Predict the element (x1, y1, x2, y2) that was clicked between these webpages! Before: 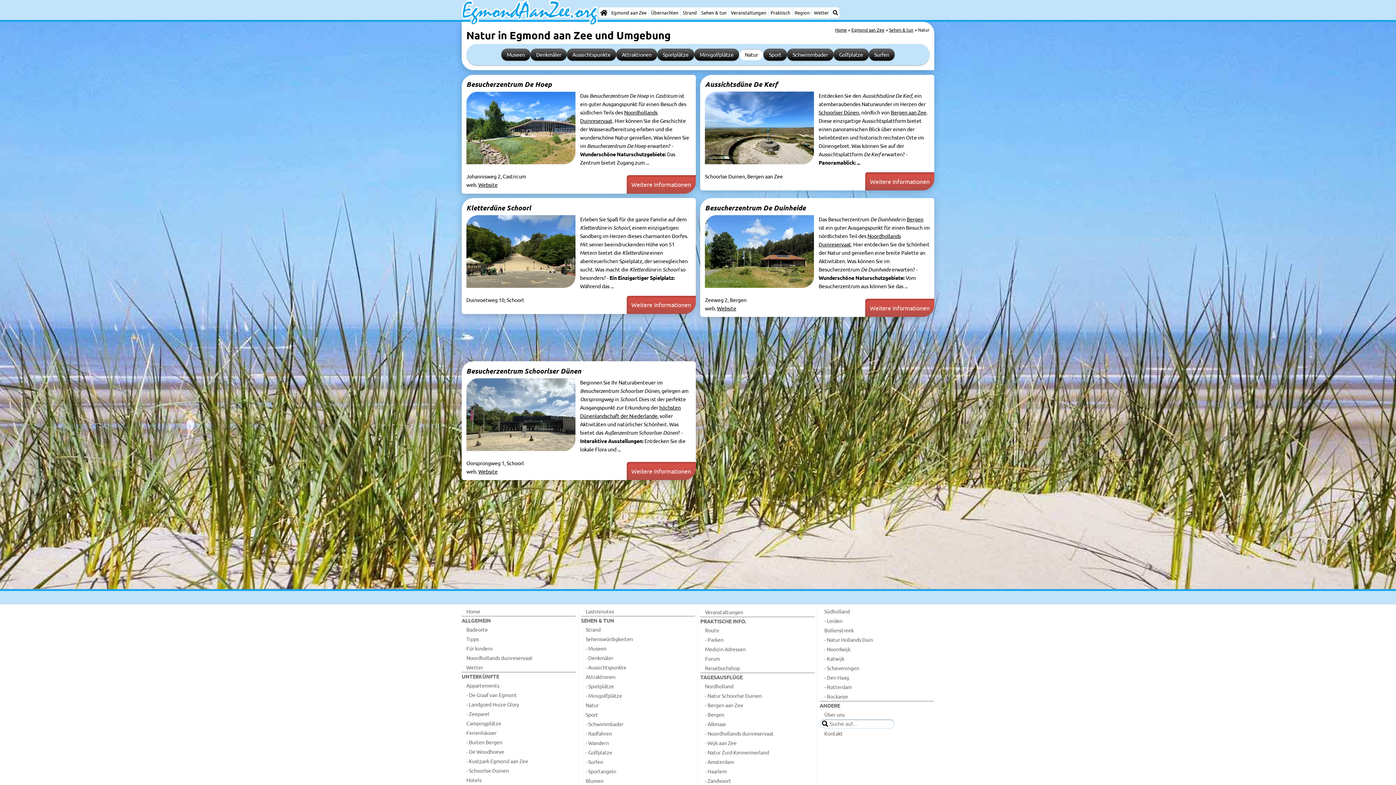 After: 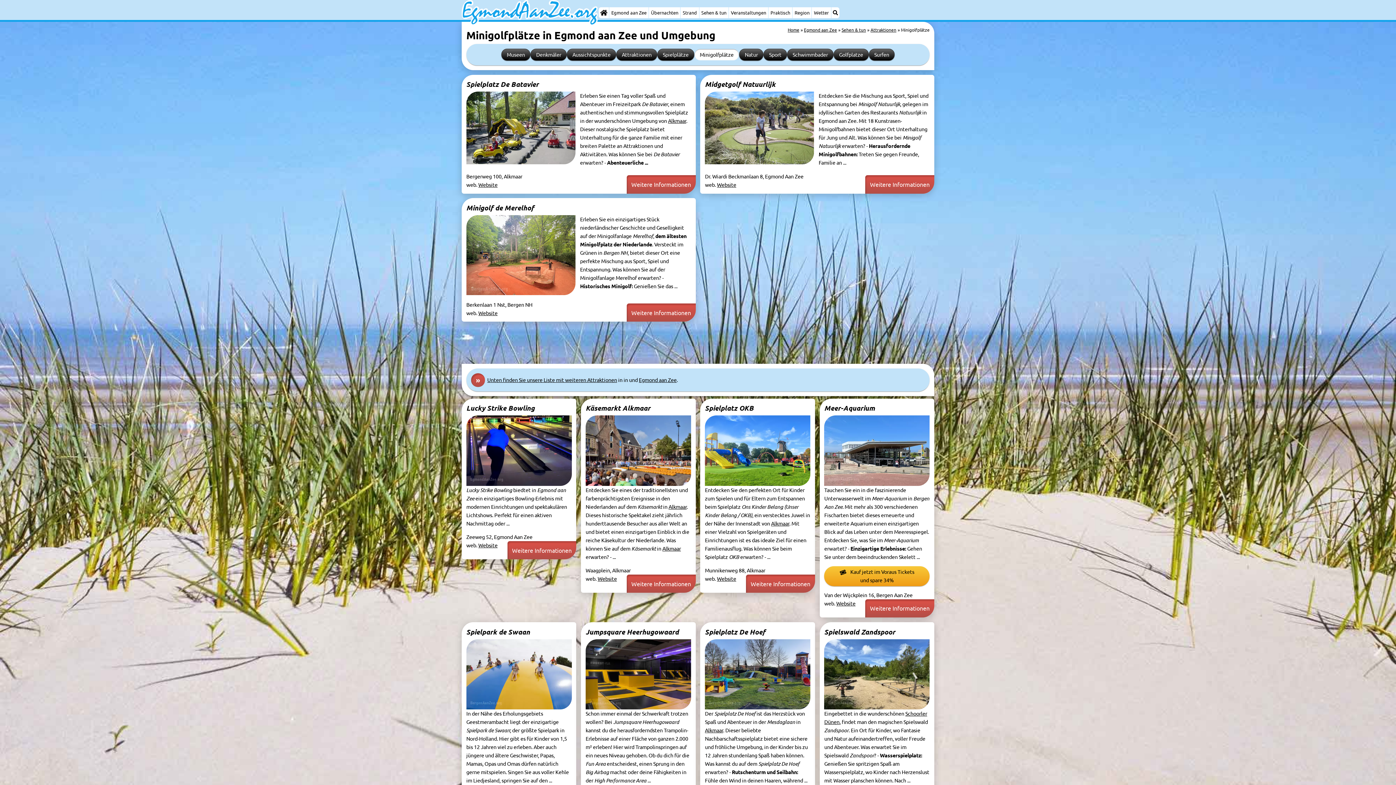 Action: label: - Minigolfplätze bbox: (581, 691, 695, 700)